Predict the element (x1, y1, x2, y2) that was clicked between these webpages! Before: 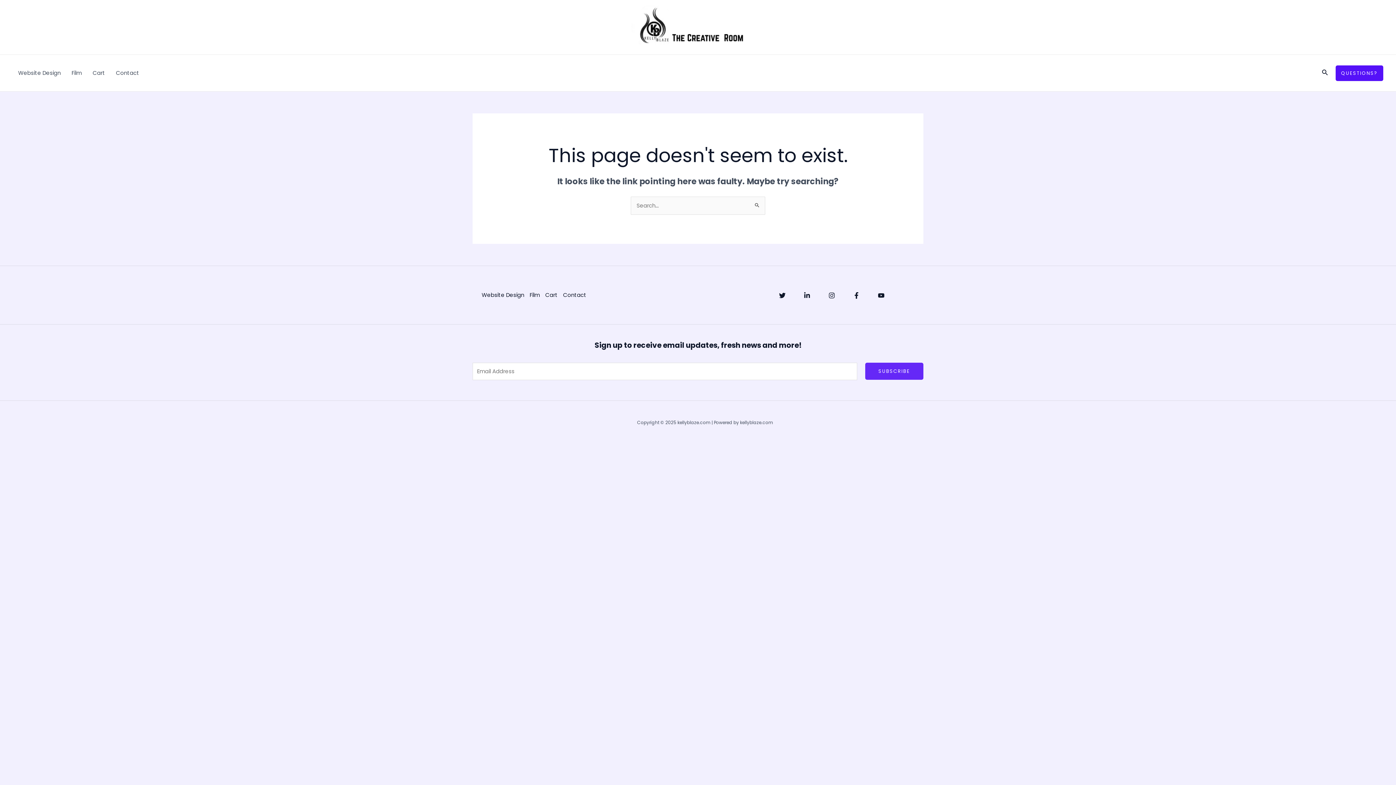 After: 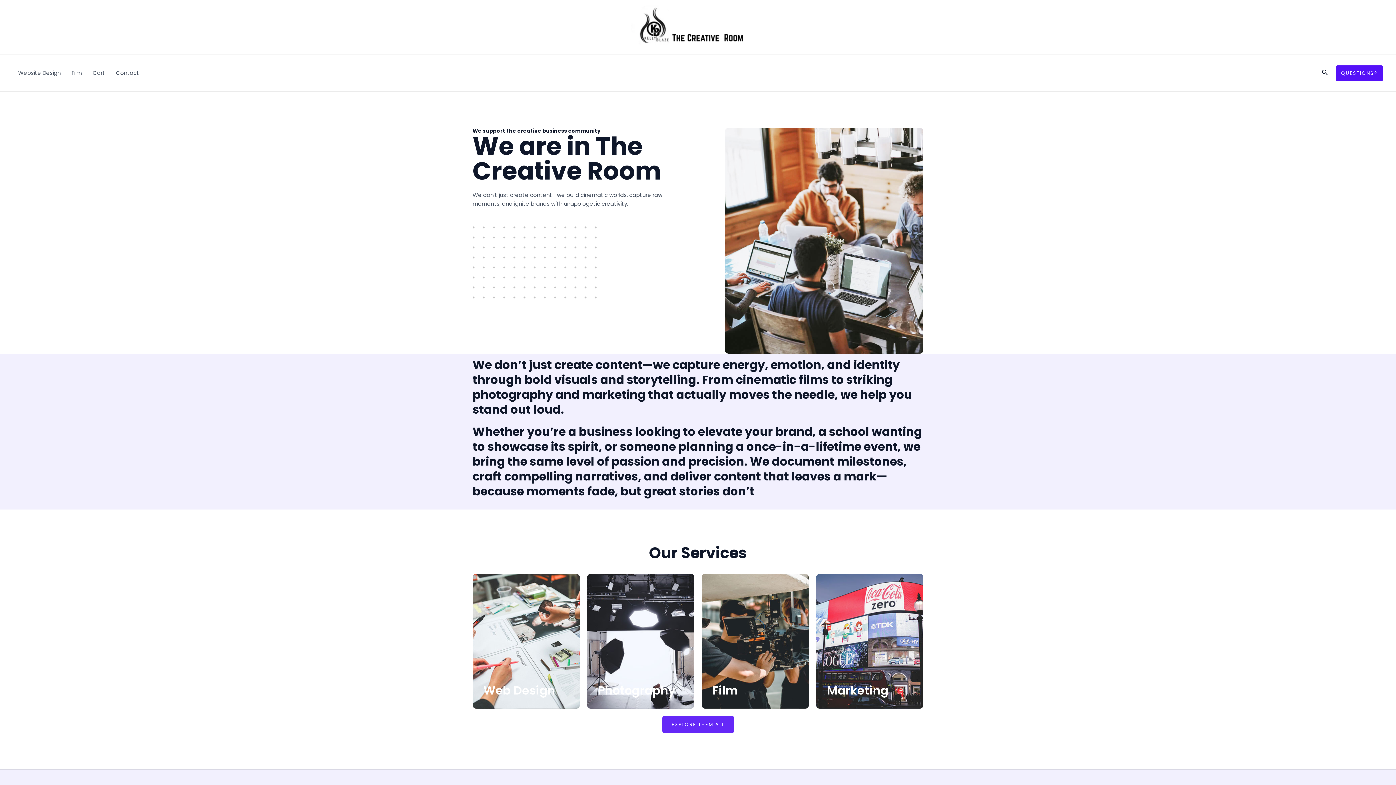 Action: bbox: (630, 22, 760, 30)